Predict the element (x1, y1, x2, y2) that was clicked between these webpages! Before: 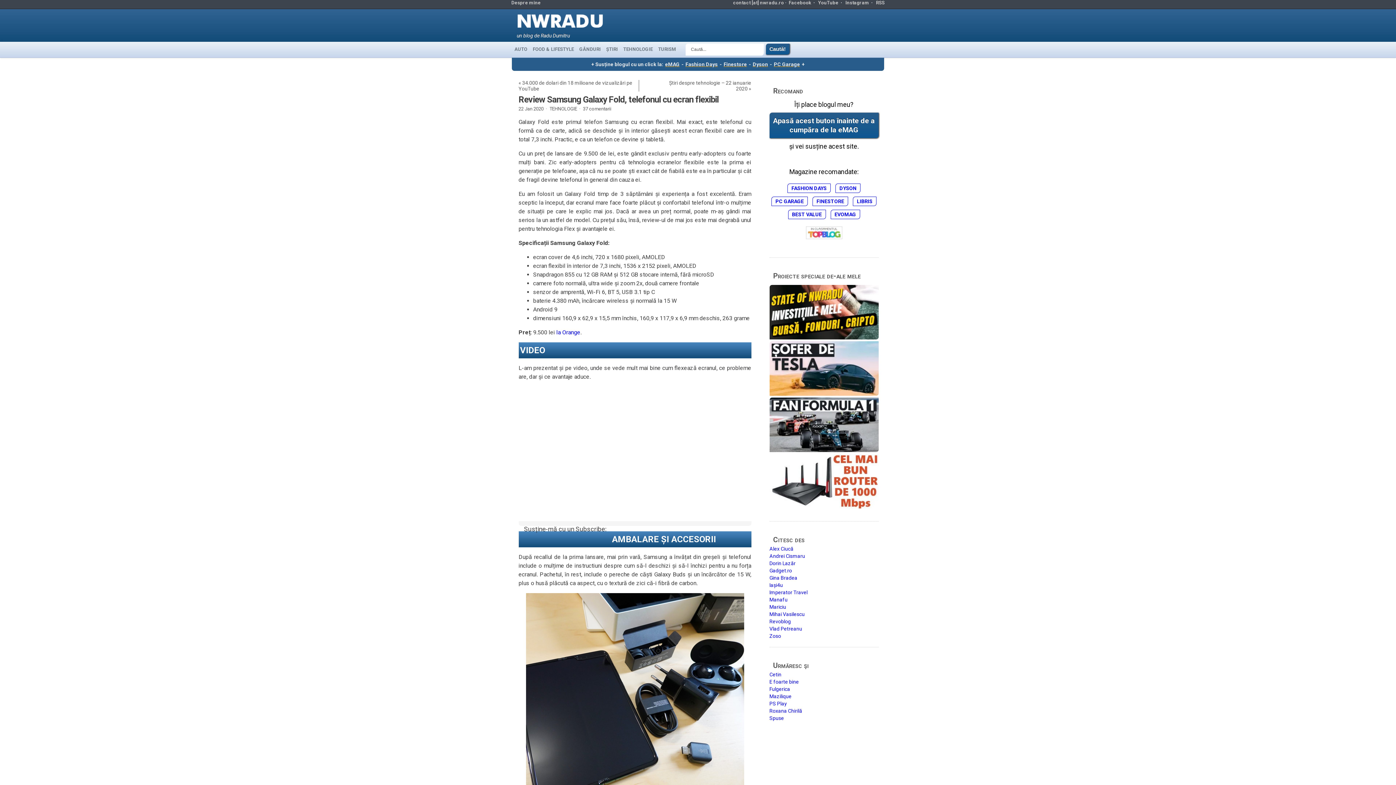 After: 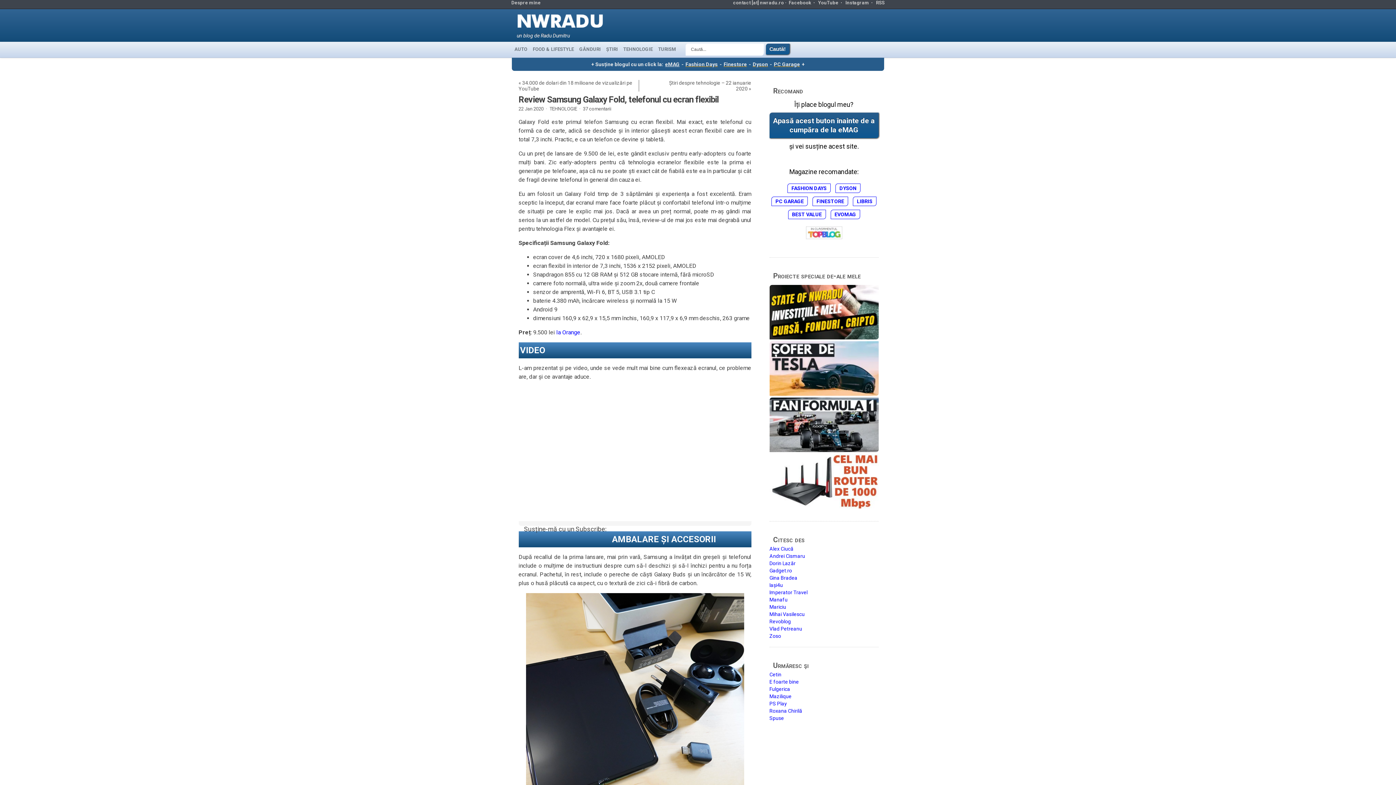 Action: label: eMAG bbox: (664, 61, 680, 67)